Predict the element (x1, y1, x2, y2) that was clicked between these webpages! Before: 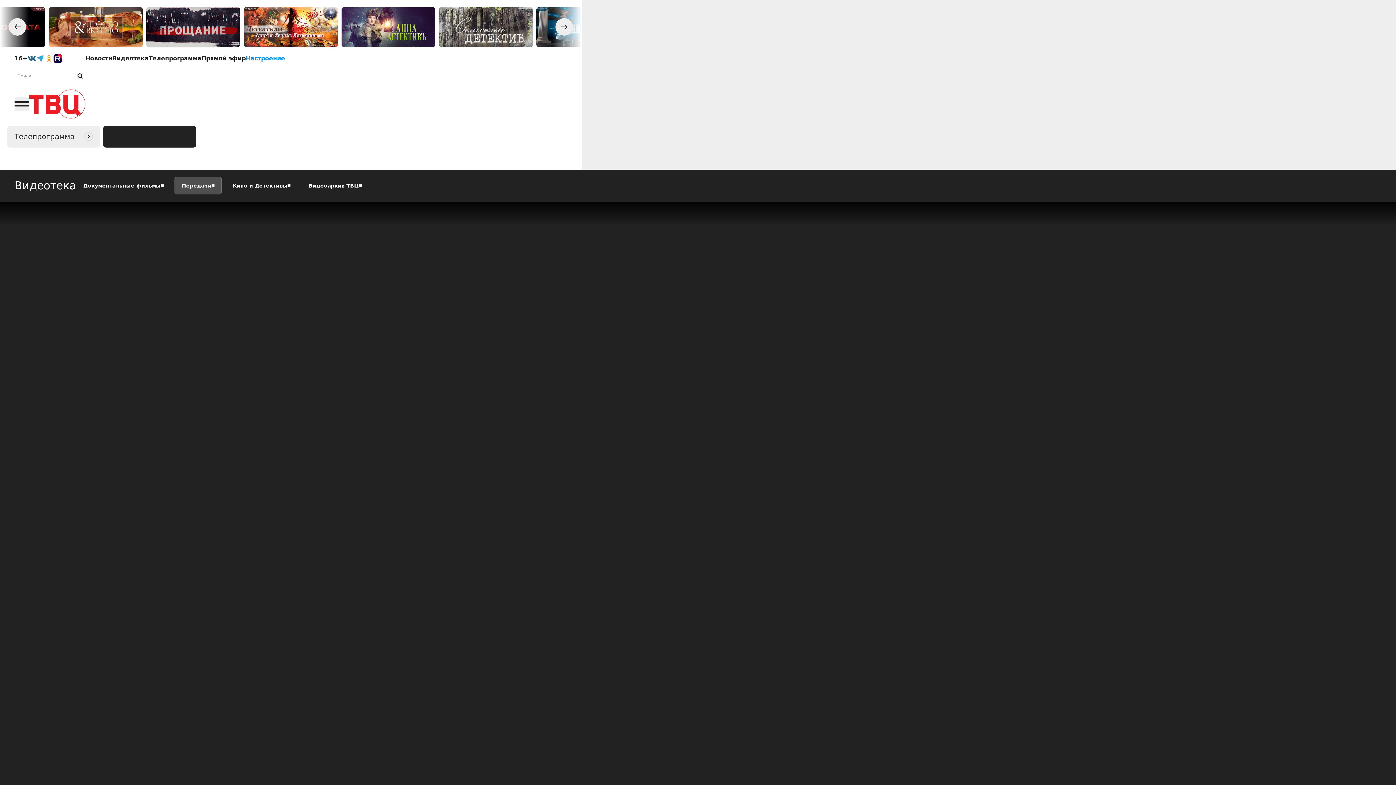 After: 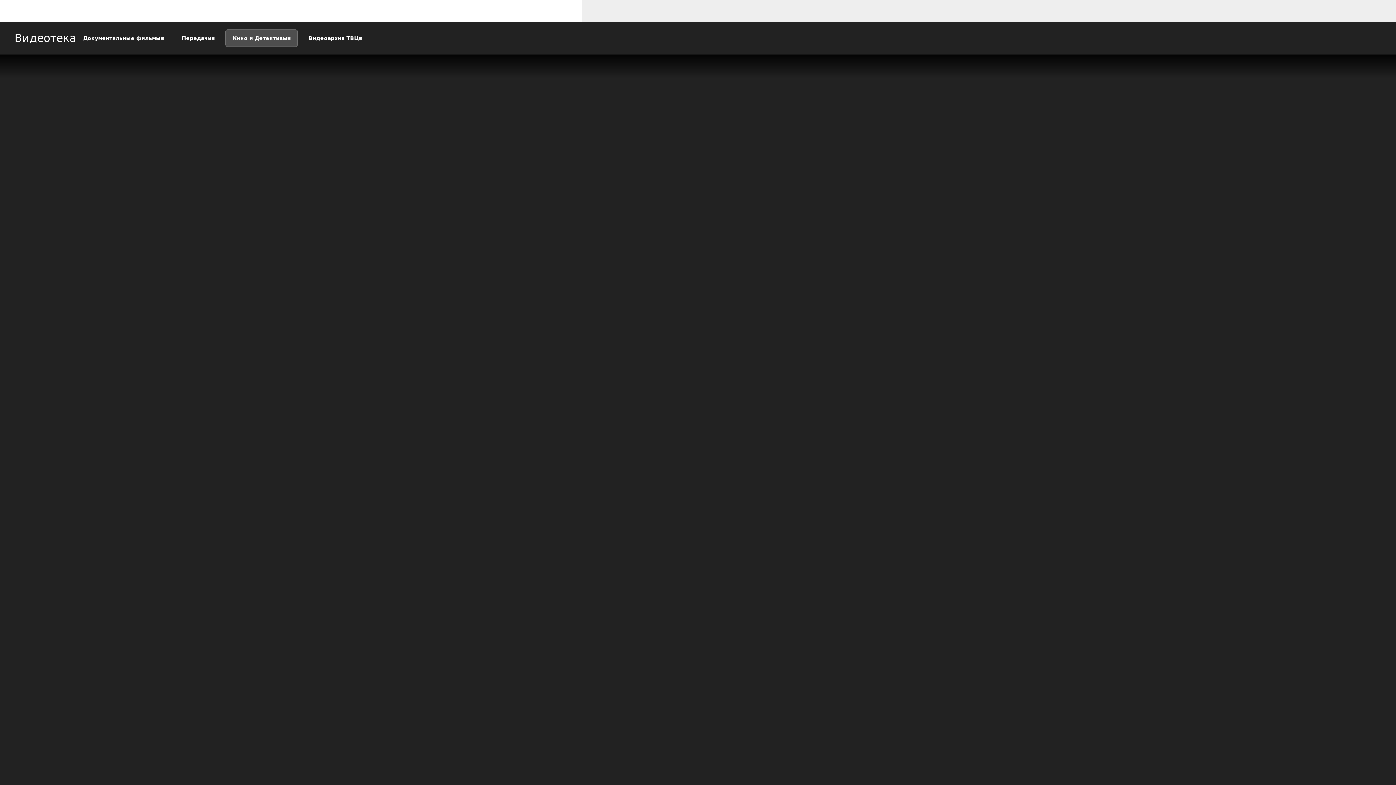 Action: bbox: (243, 7, 337, 46)